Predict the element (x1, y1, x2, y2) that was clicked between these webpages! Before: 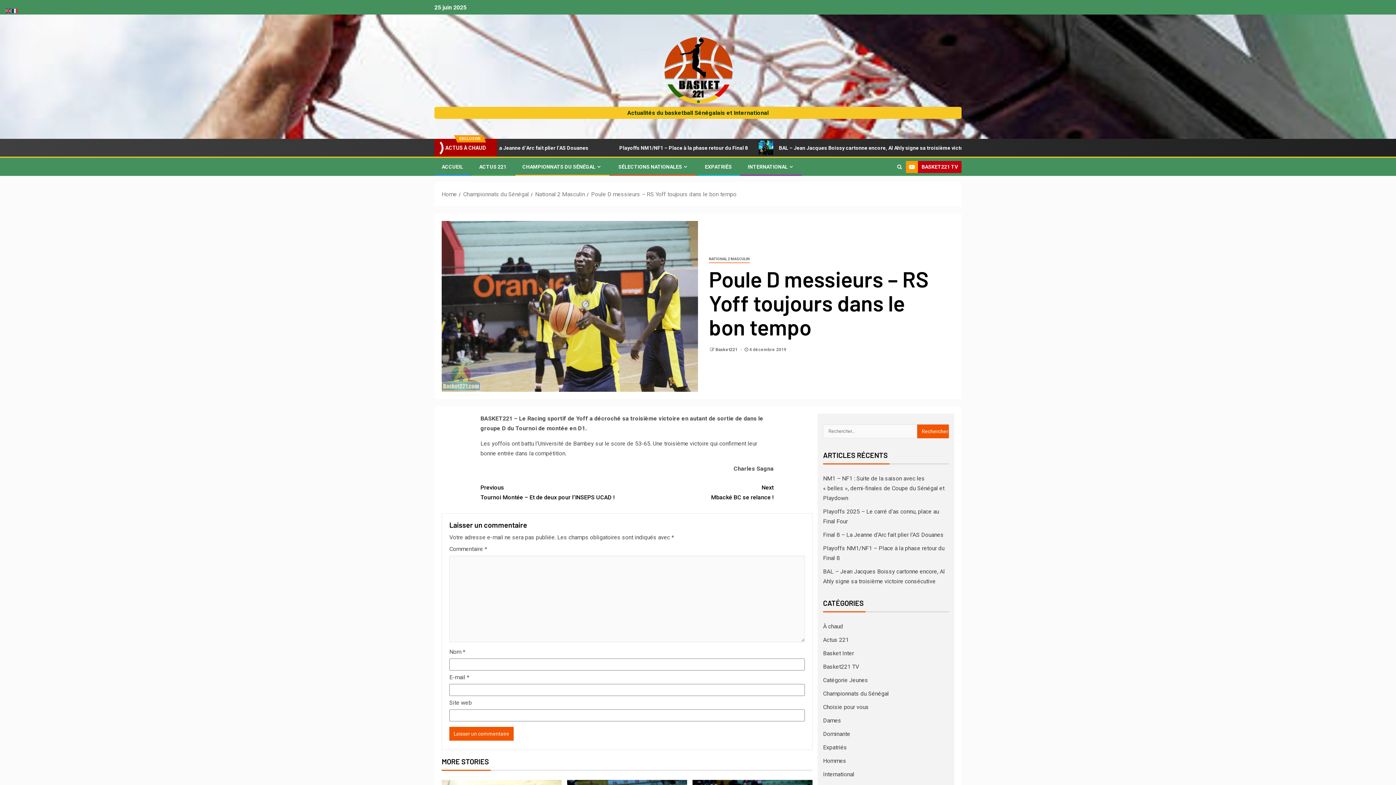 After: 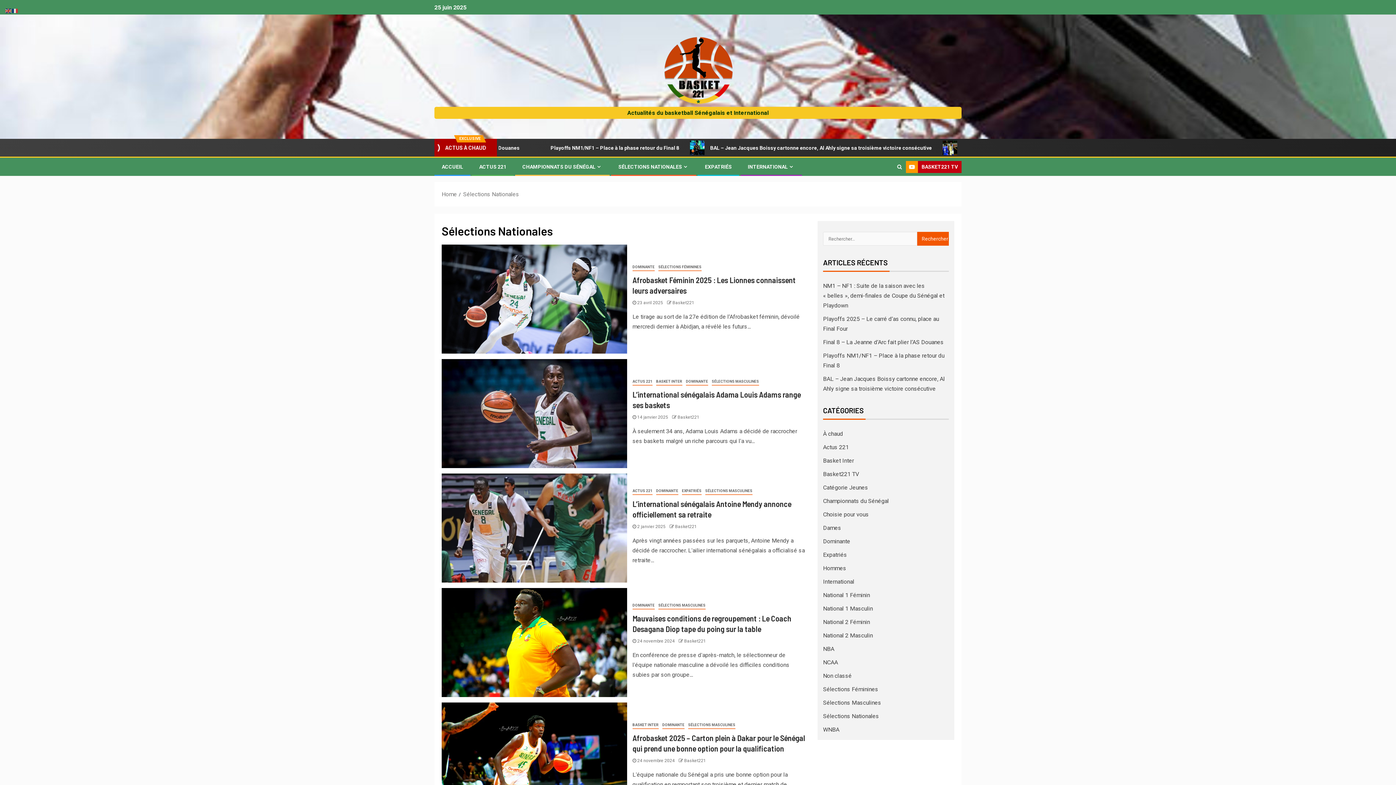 Action: bbox: (618, 164, 689, 169) label: SÉLECTIONS NATIONALES